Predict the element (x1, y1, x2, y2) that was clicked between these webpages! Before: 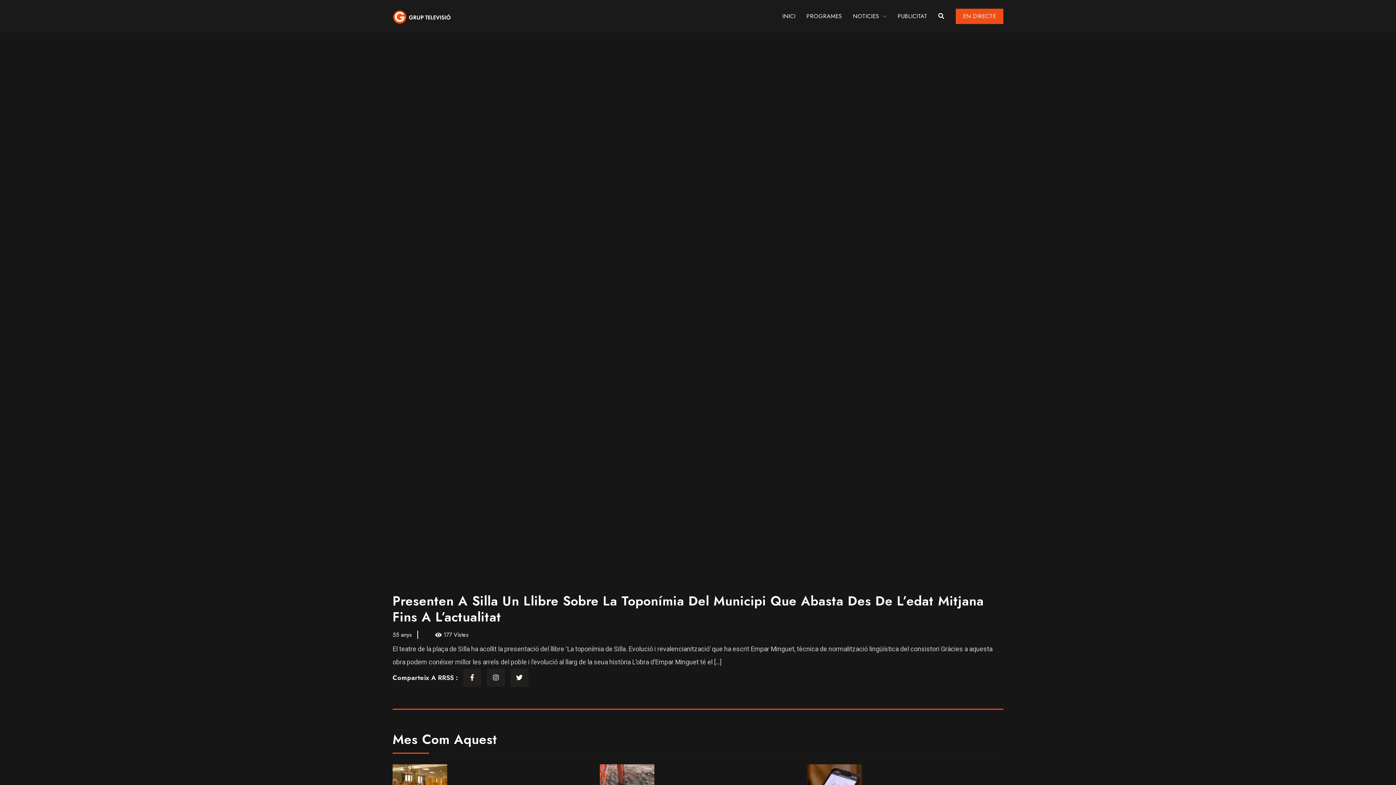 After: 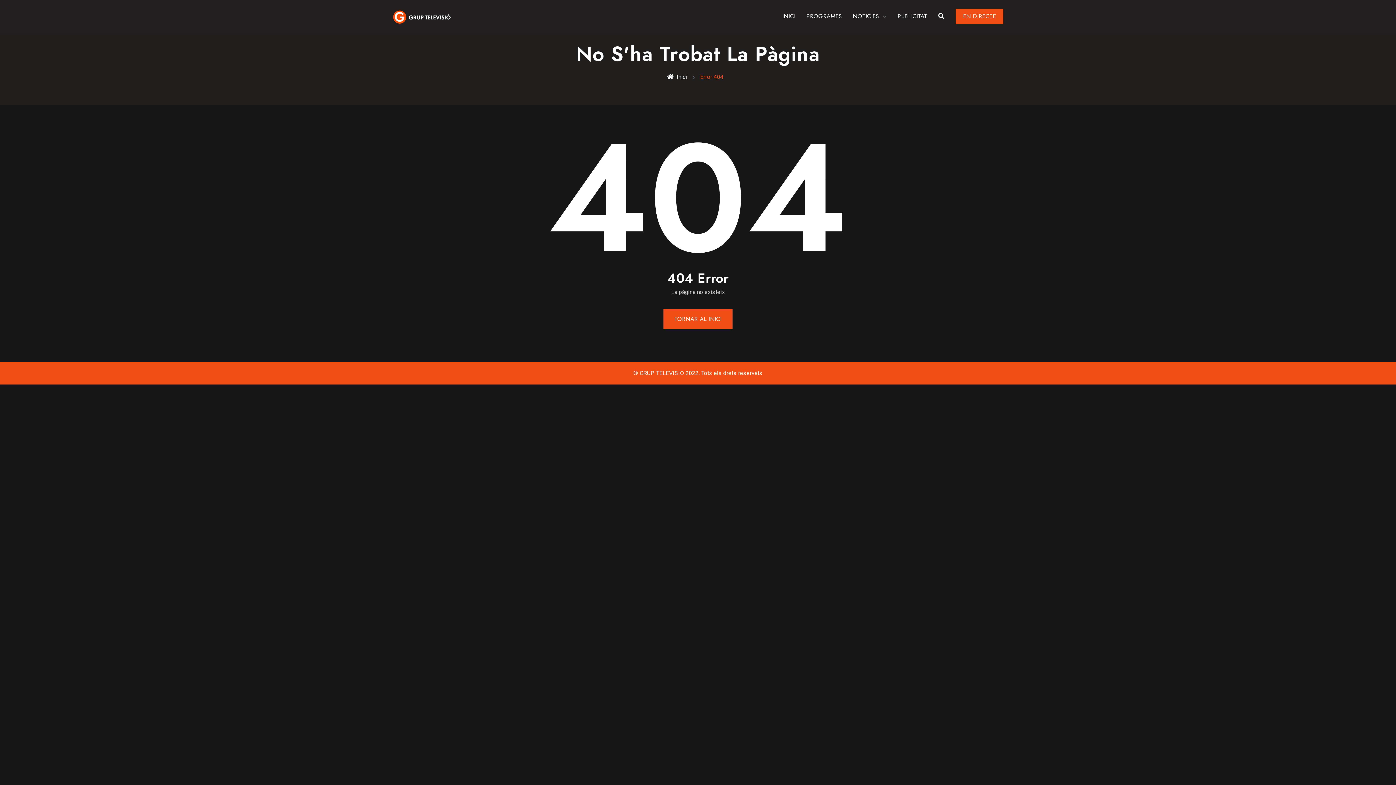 Action: bbox: (986, 769, 997, 780)